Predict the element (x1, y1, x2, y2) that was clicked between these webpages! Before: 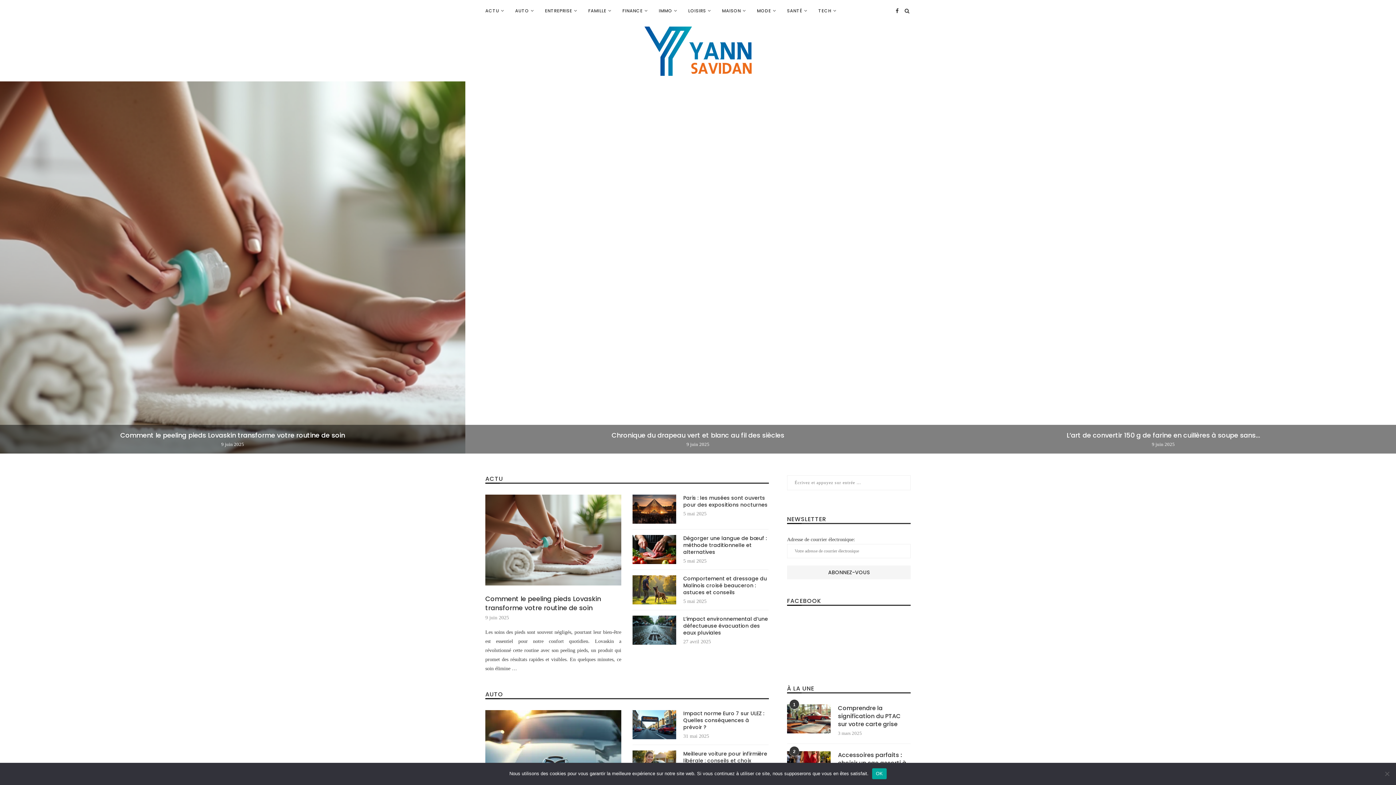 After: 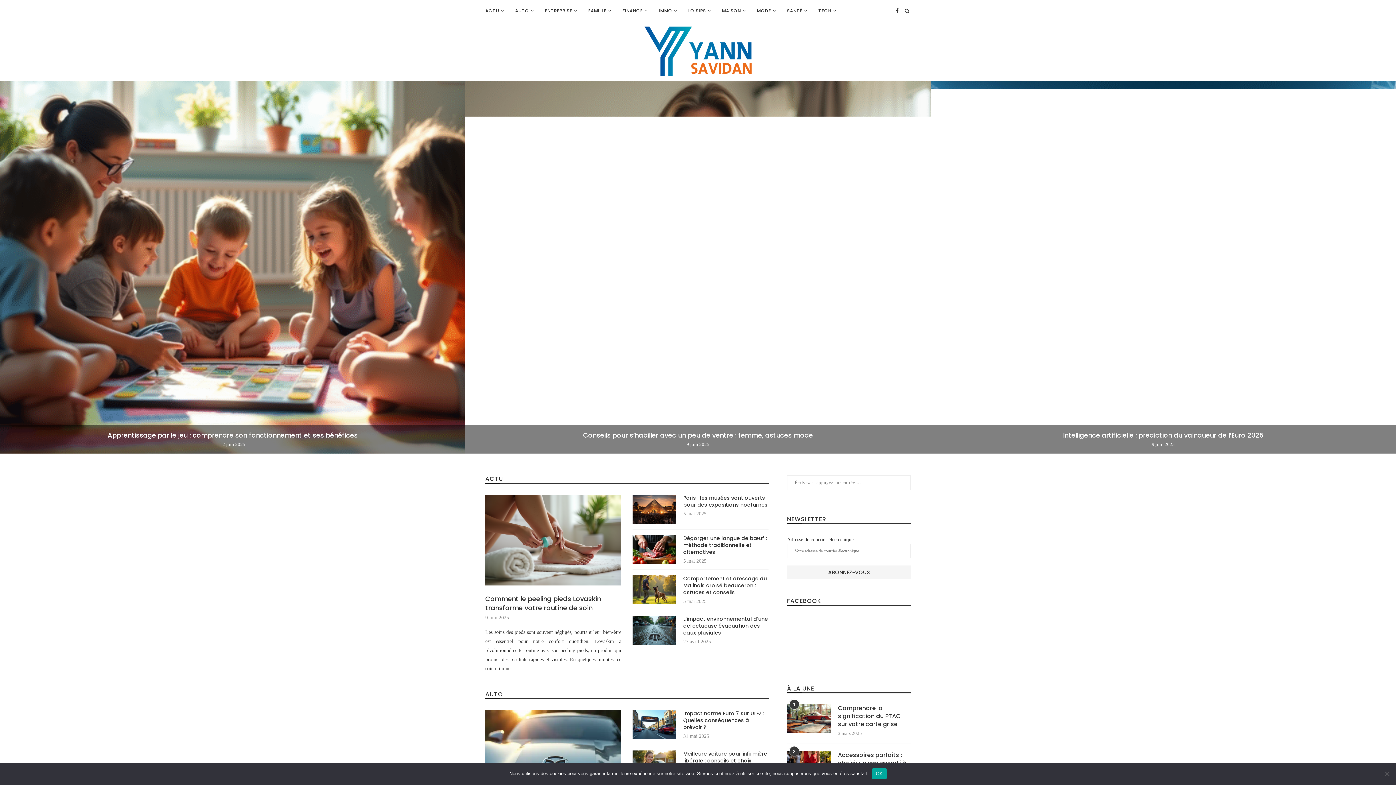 Action: bbox: (643, 25, 752, 76)